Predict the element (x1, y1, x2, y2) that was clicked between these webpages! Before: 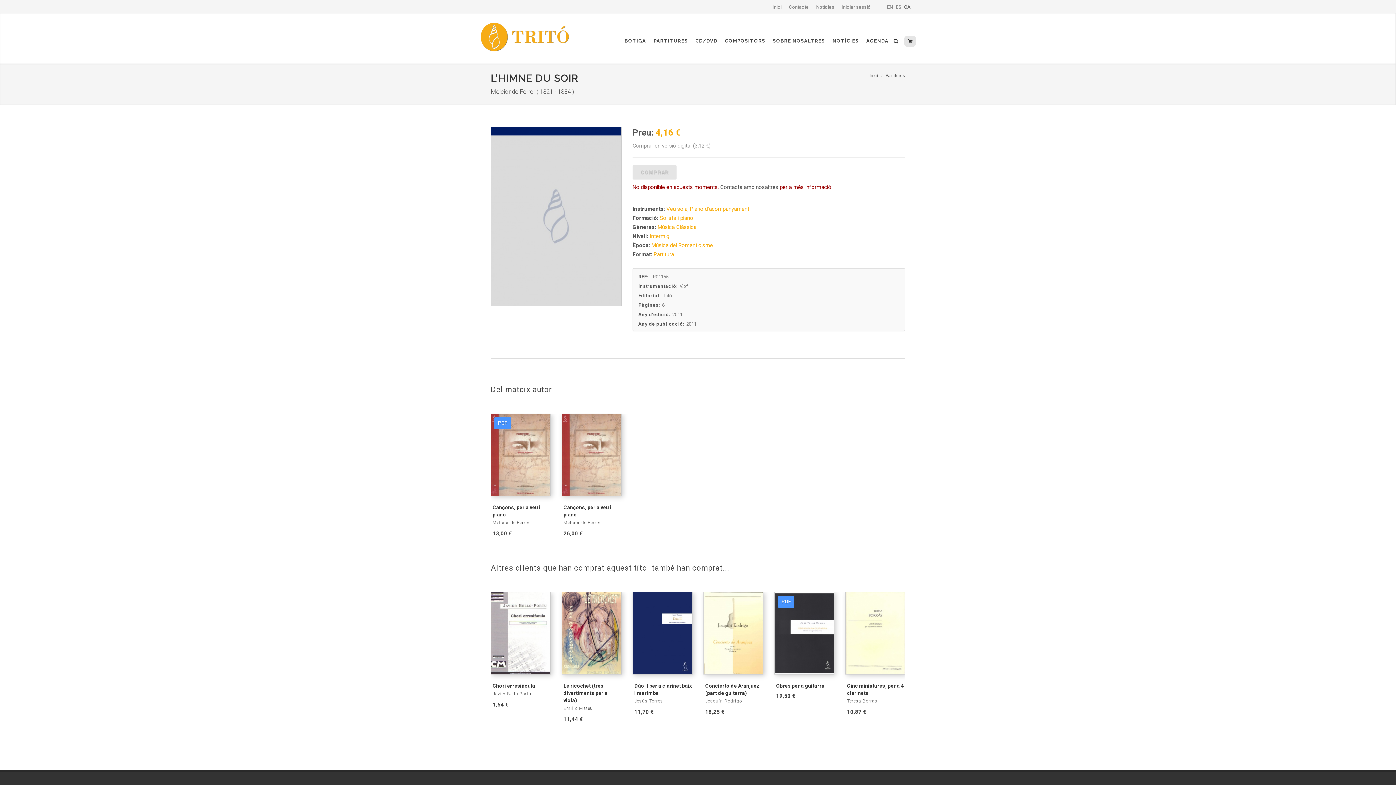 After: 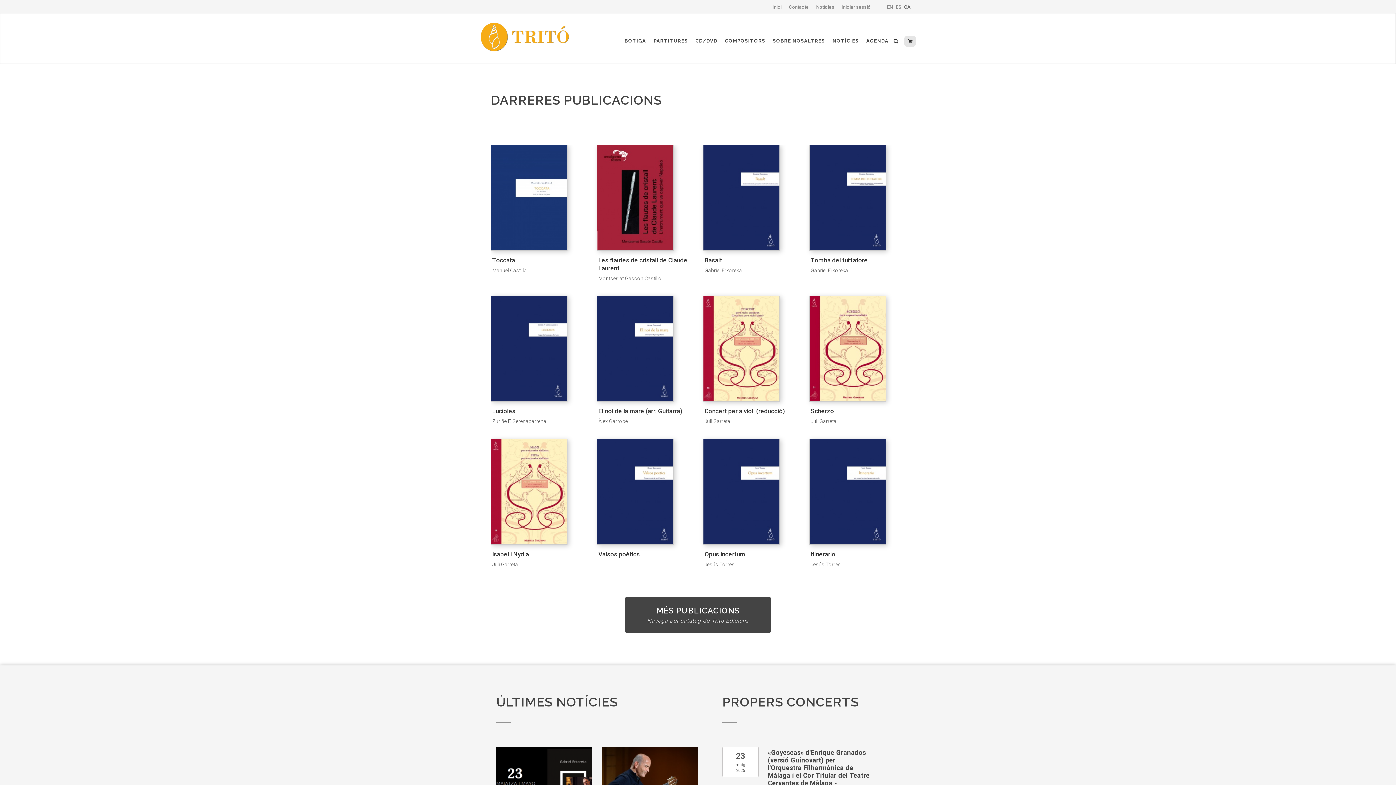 Action: label: Inici bbox: (772, 4, 781, 9)